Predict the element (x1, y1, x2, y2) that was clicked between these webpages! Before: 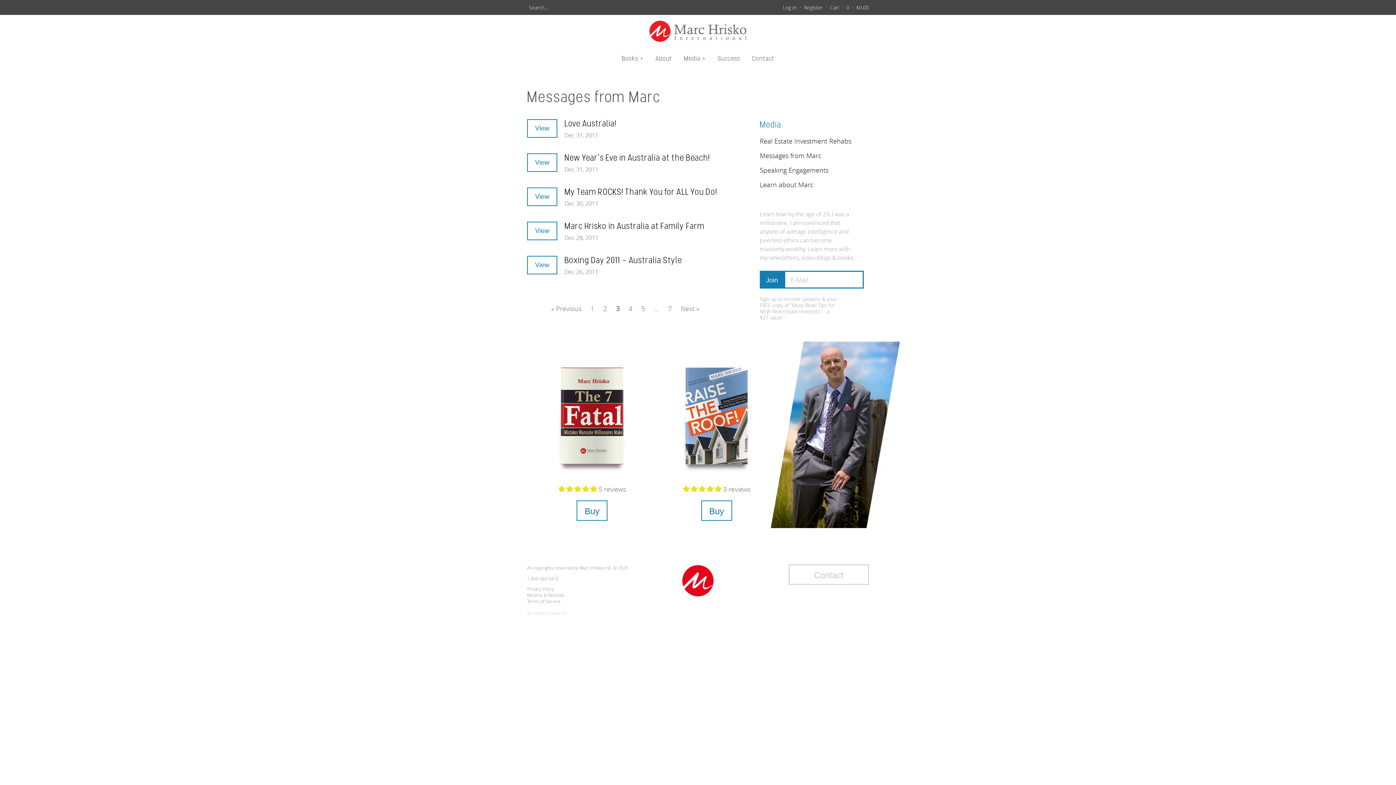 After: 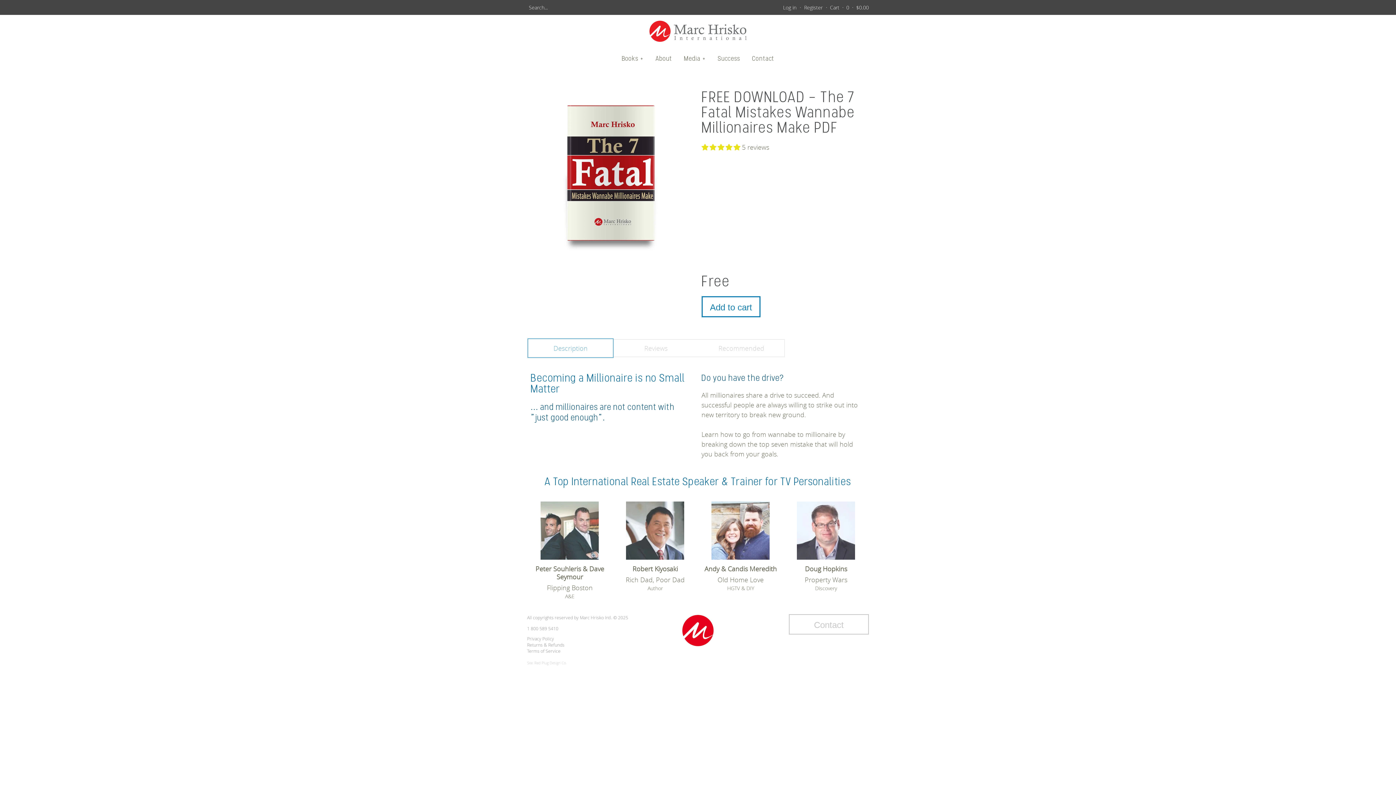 Action: bbox: (532, 476, 651, 484)